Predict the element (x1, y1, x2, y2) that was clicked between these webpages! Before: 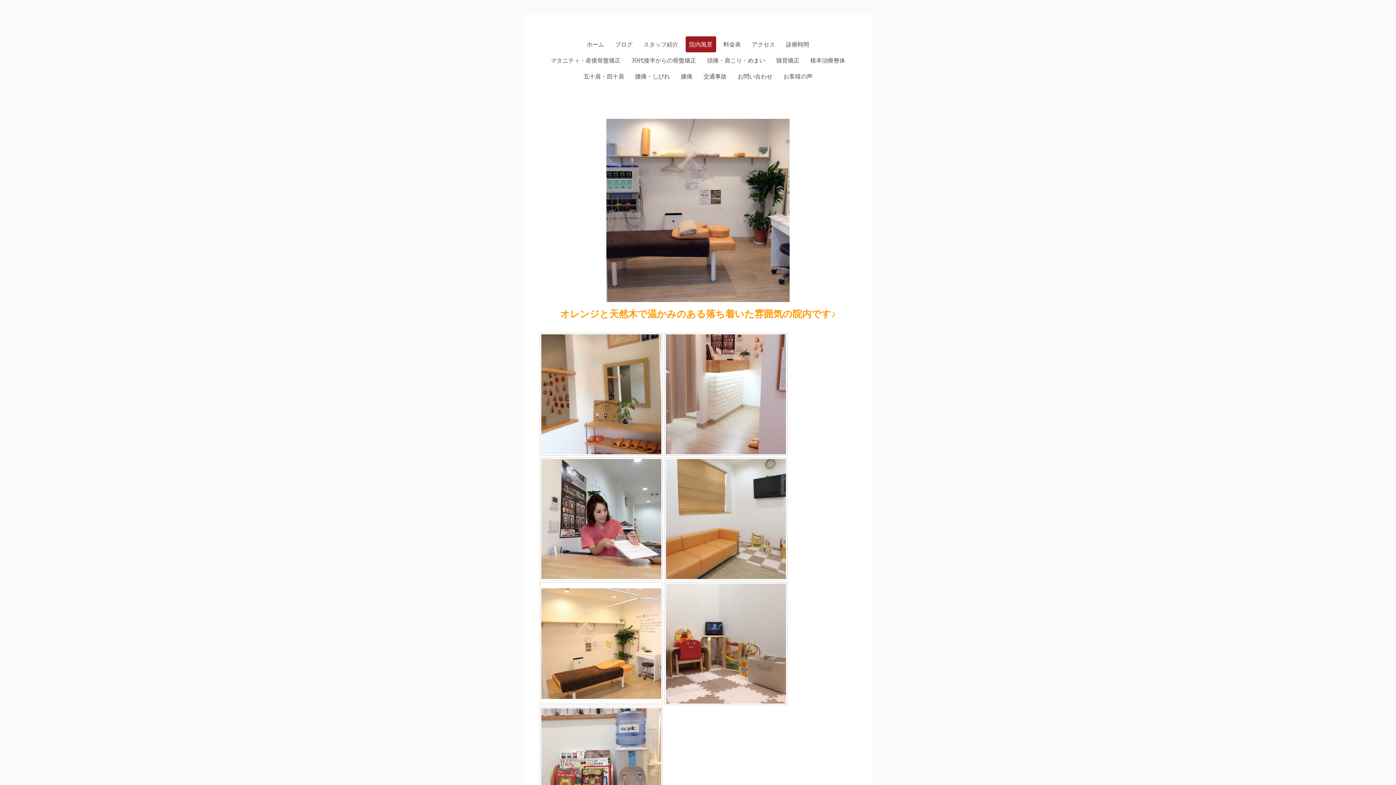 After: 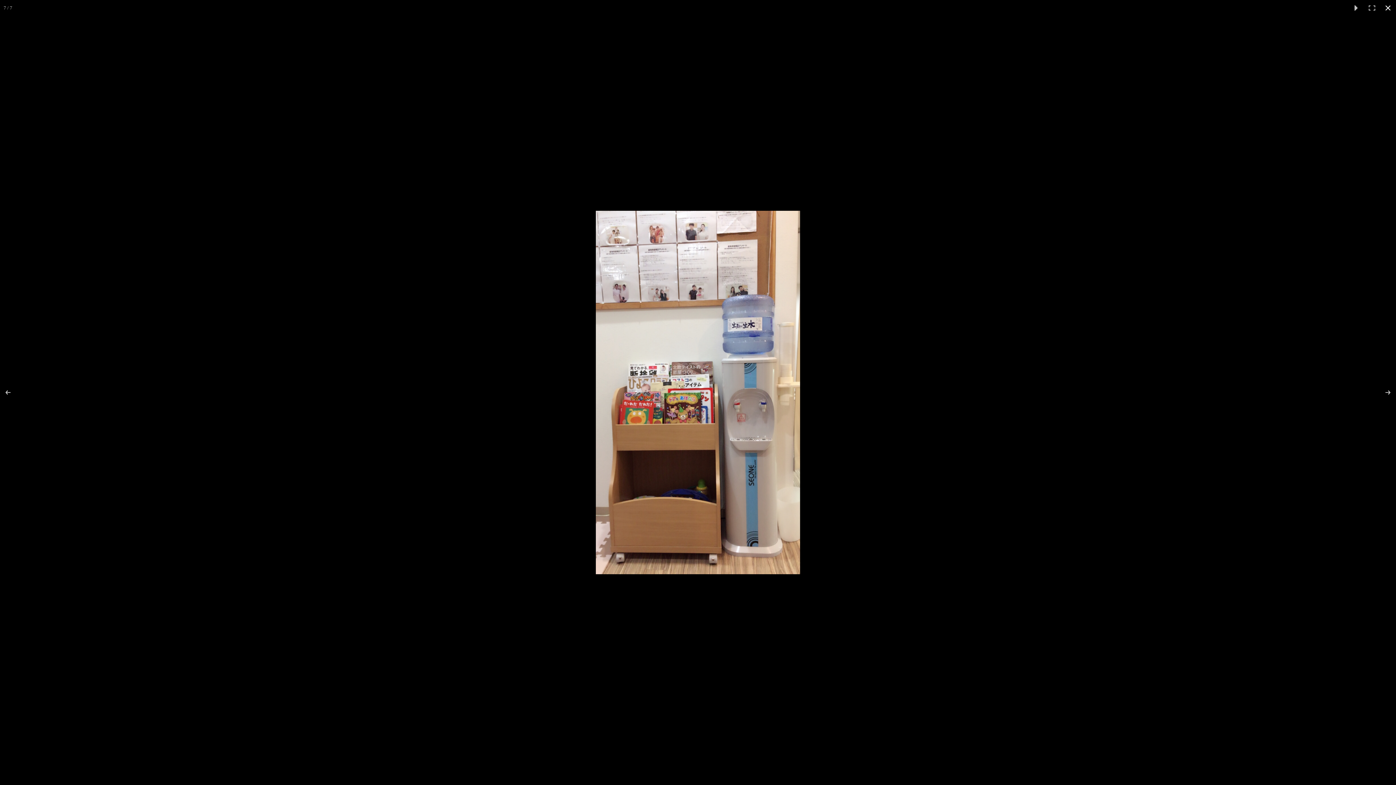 Action: bbox: (540, 707, 662, 830)